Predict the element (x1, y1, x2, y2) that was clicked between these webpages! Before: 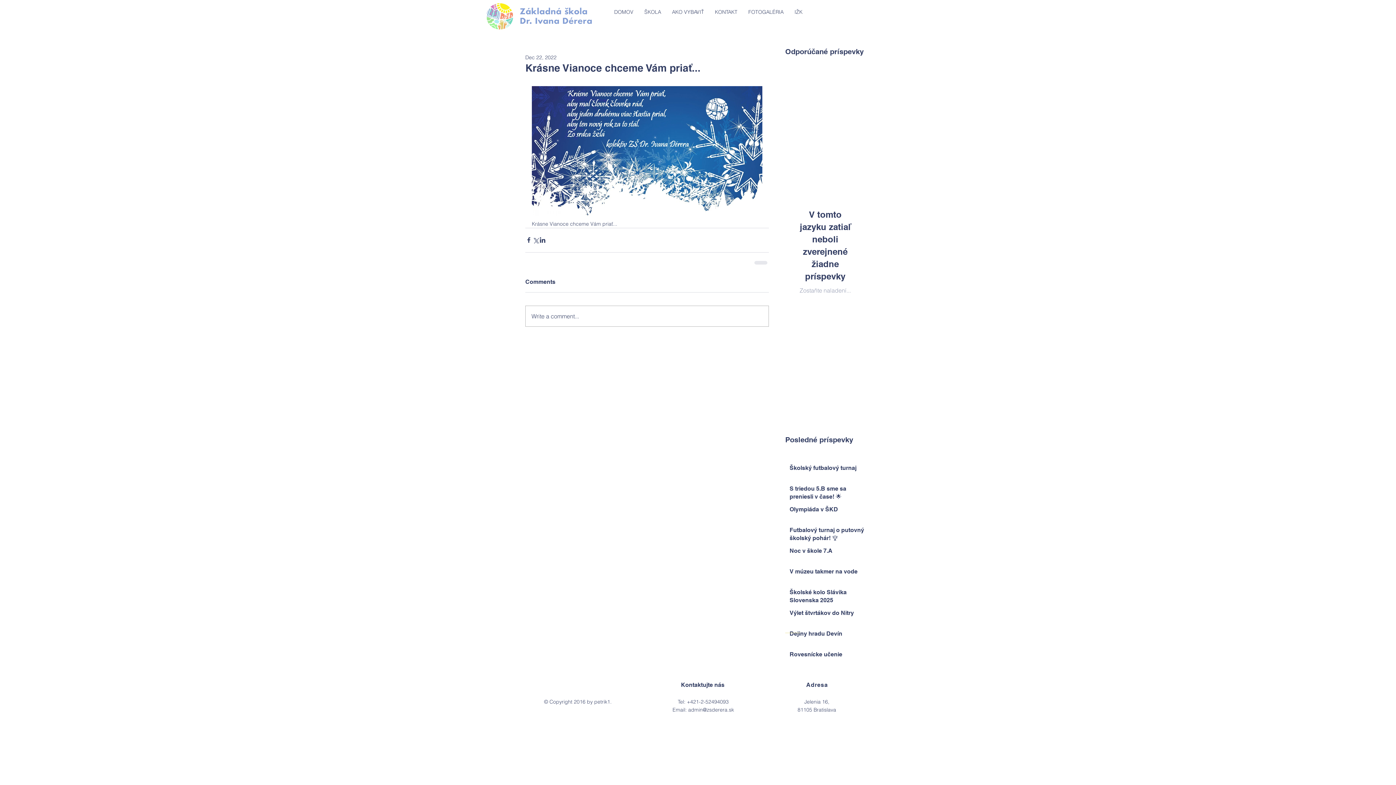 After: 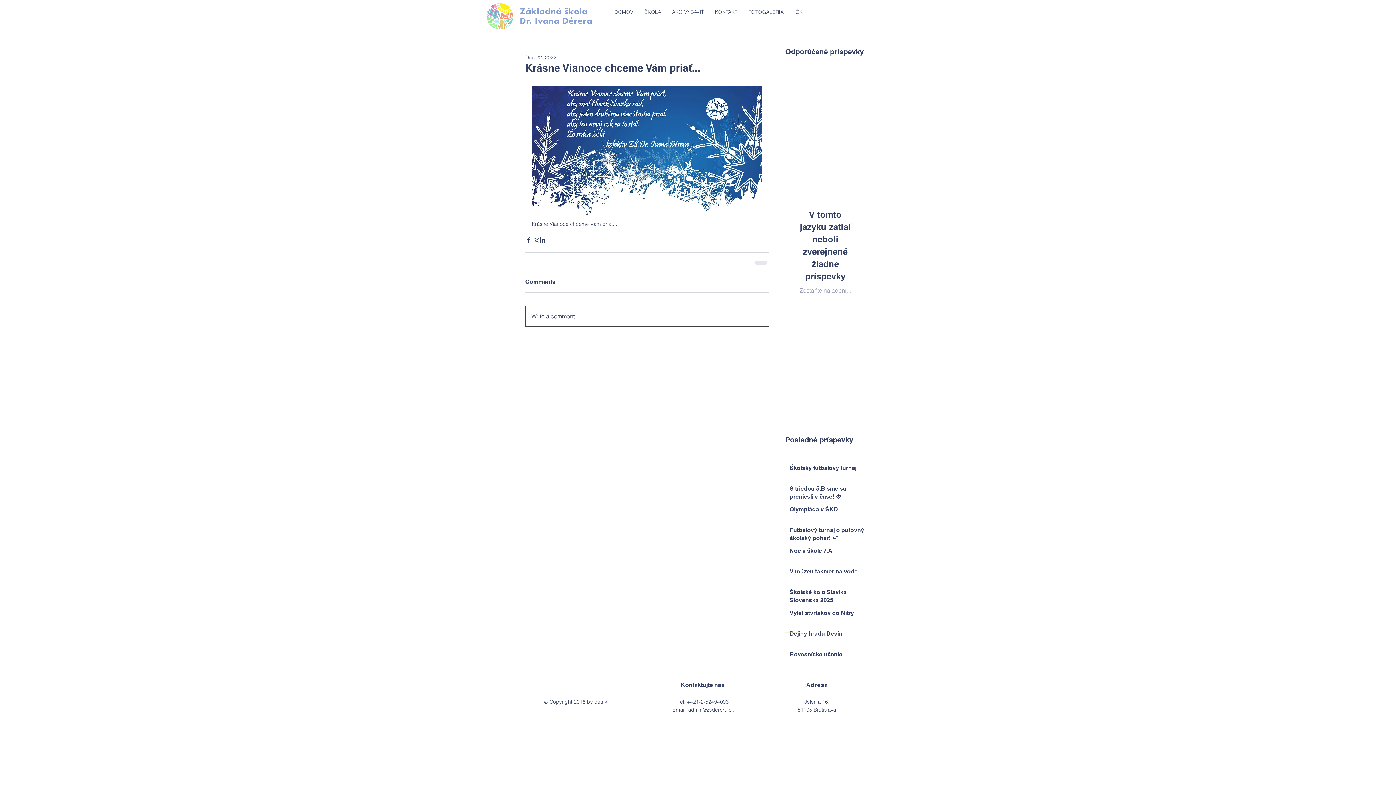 Action: bbox: (525, 306, 768, 326) label: Write a comment...